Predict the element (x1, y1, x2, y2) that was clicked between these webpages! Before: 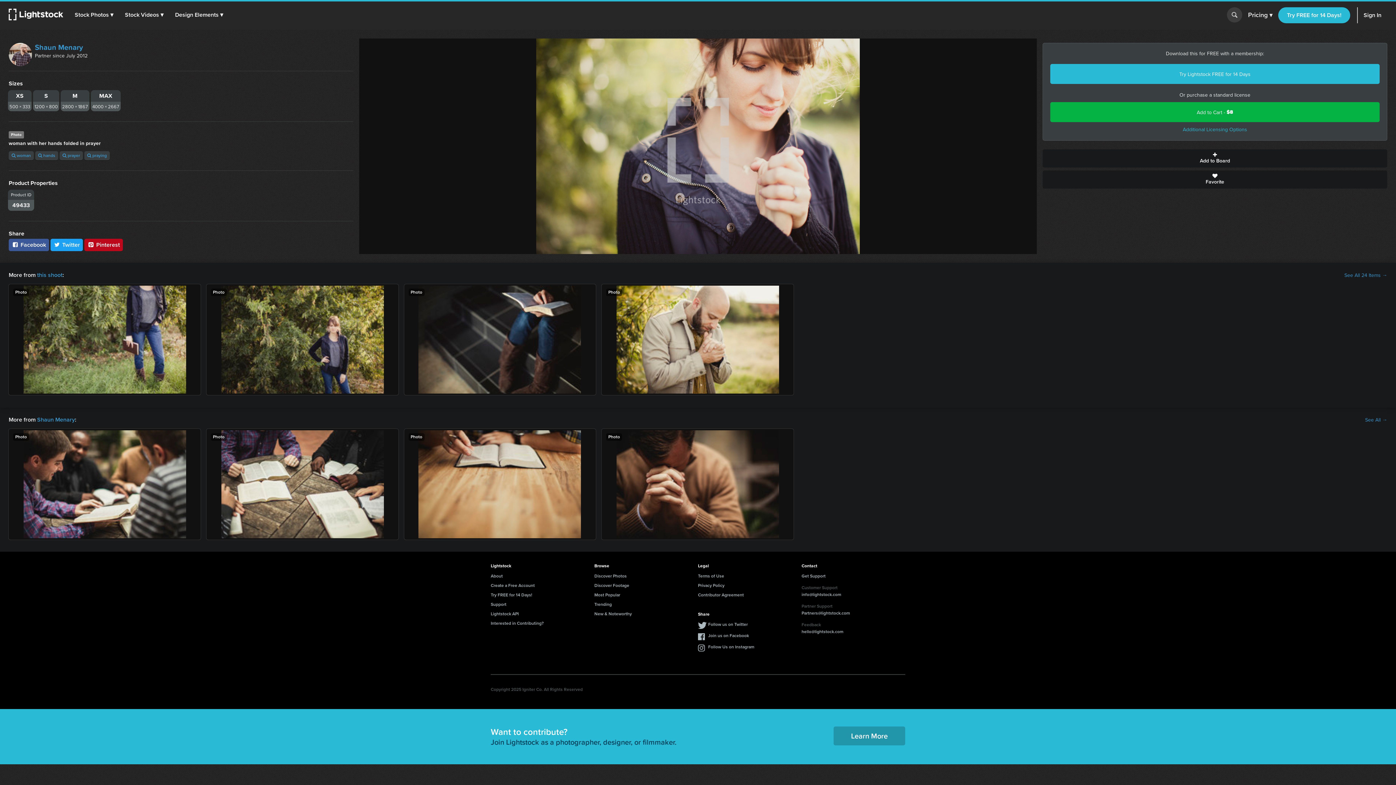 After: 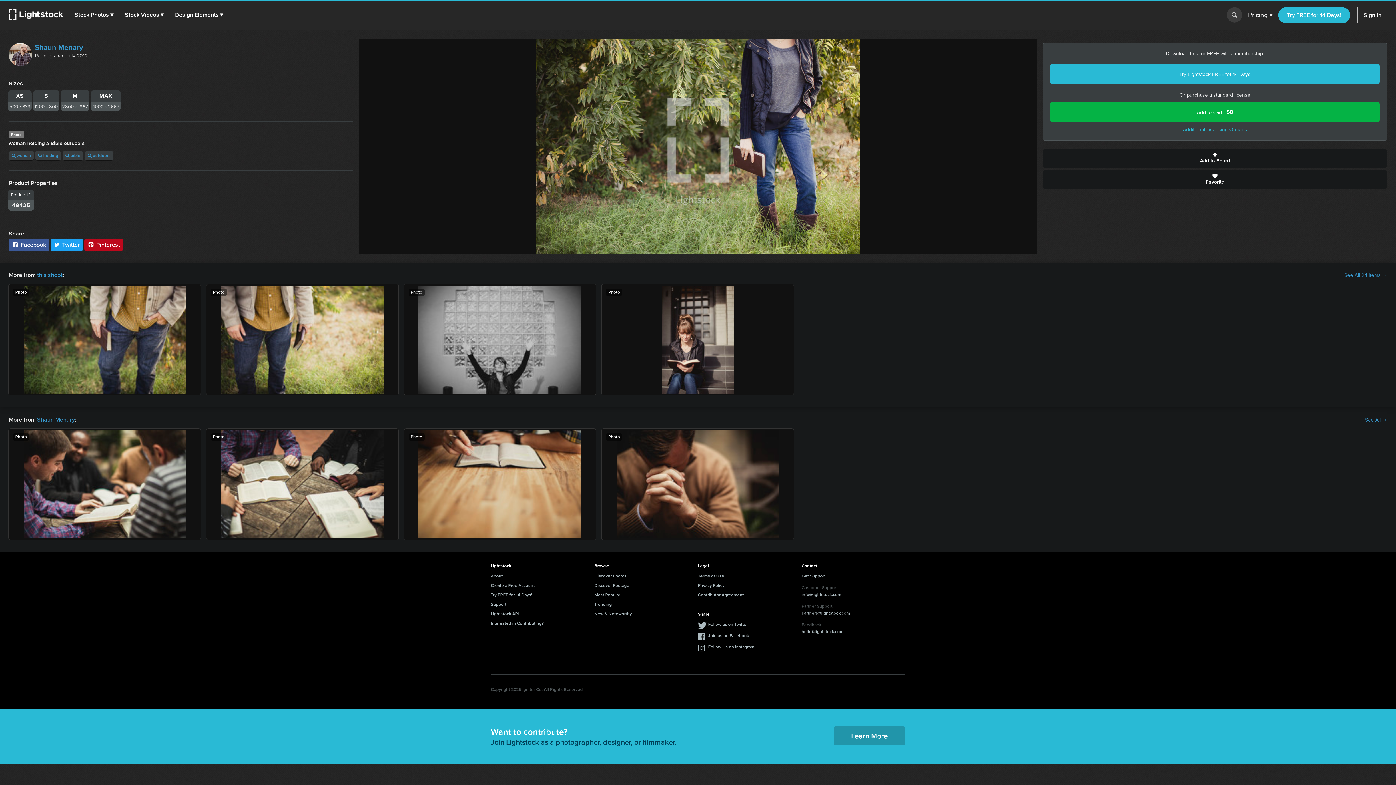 Action: label: Photo bbox: (8, 284, 200, 395)